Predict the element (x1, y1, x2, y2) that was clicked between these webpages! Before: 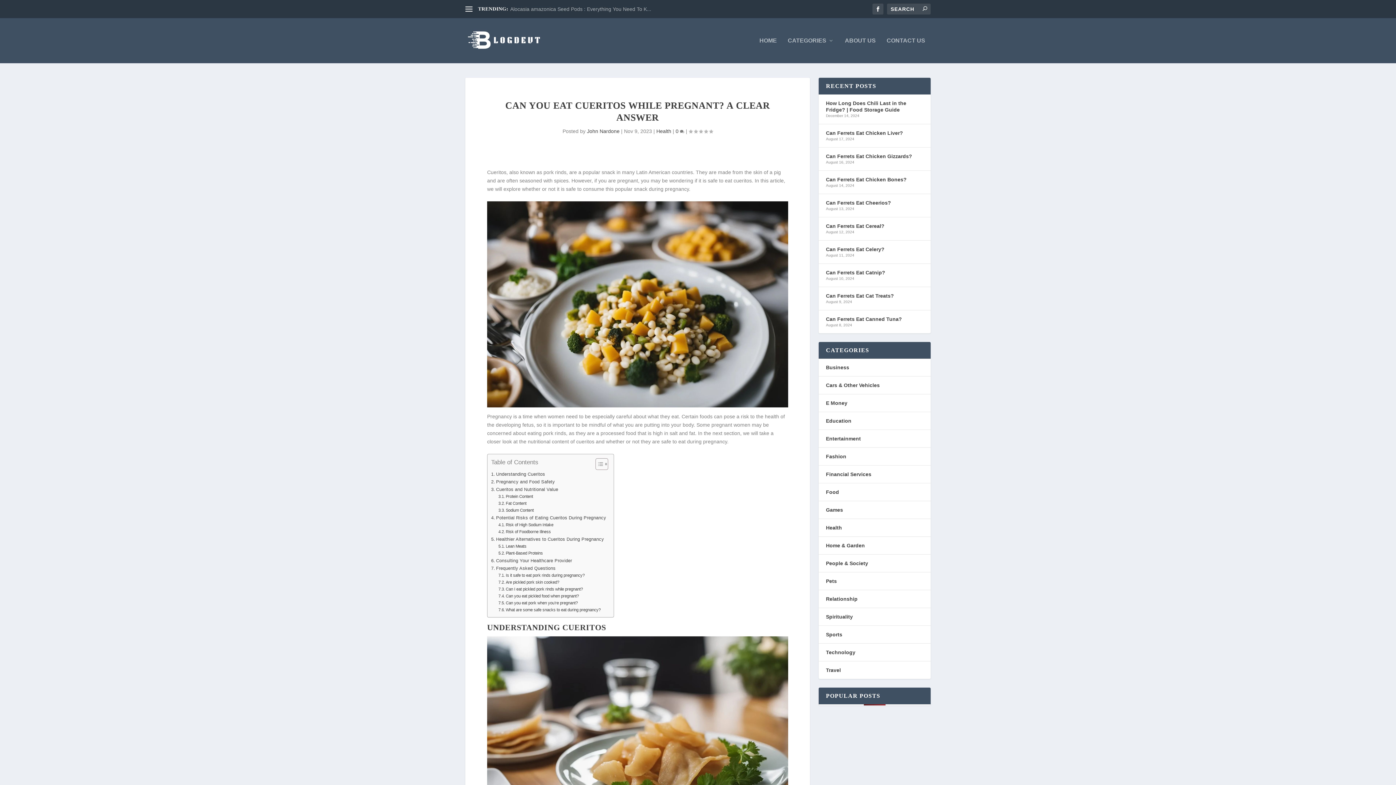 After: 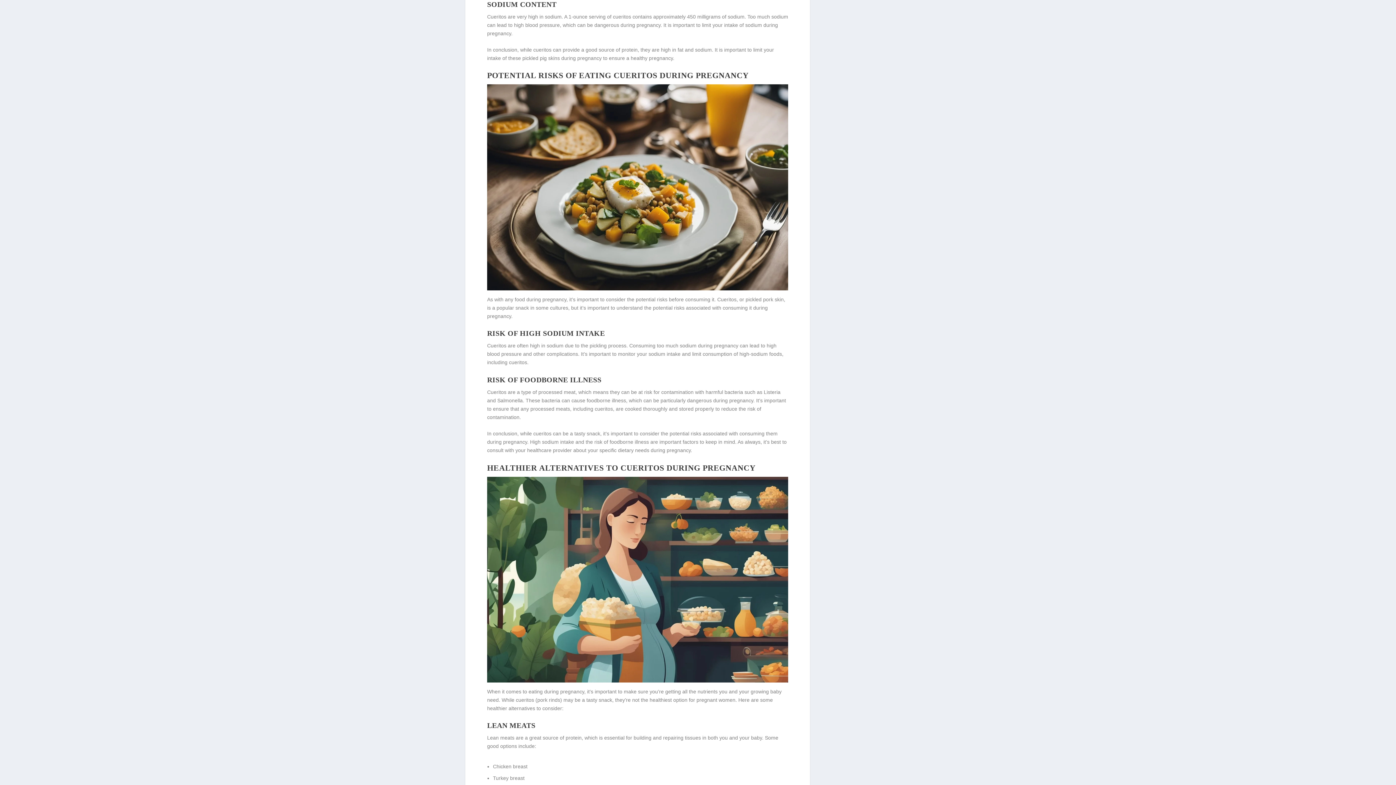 Action: bbox: (498, 507, 533, 513) label: Sodium Content